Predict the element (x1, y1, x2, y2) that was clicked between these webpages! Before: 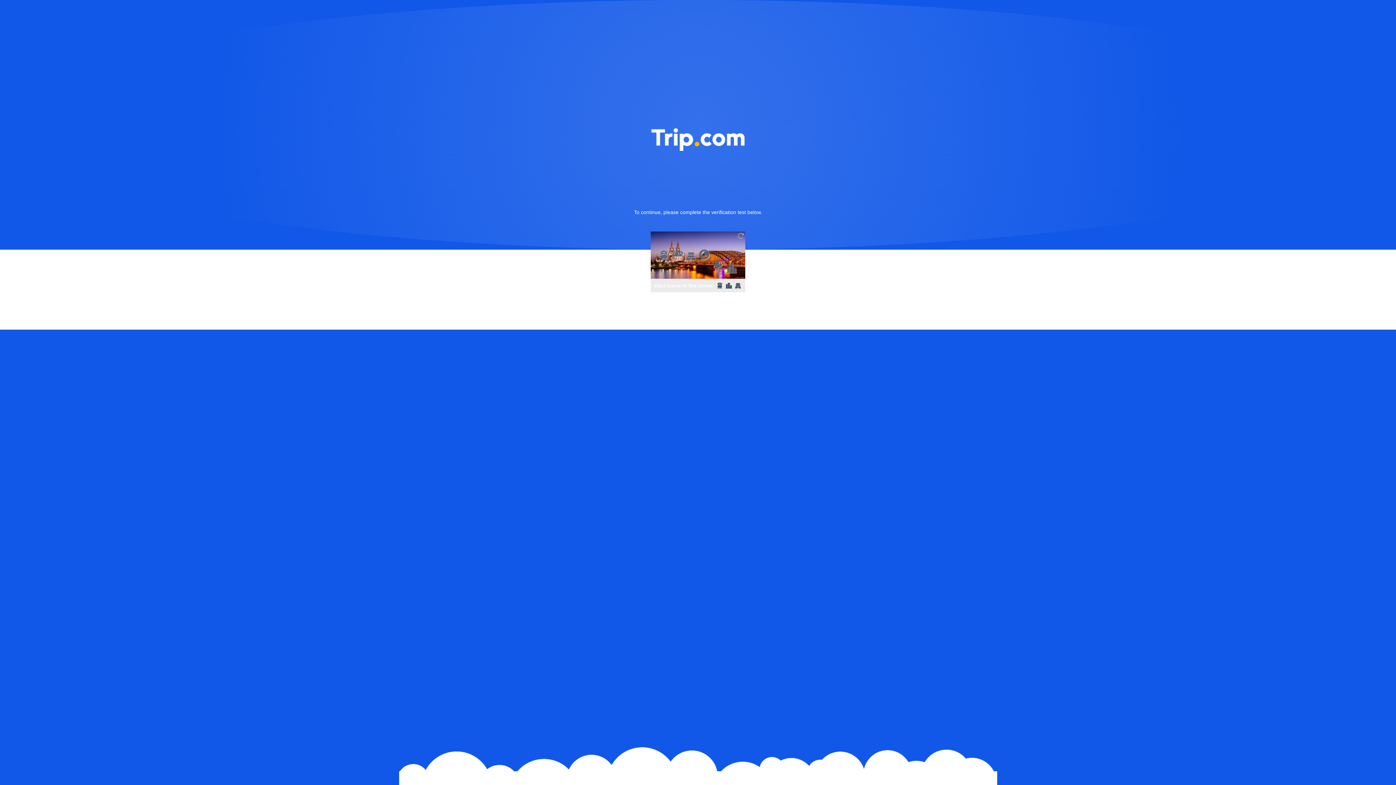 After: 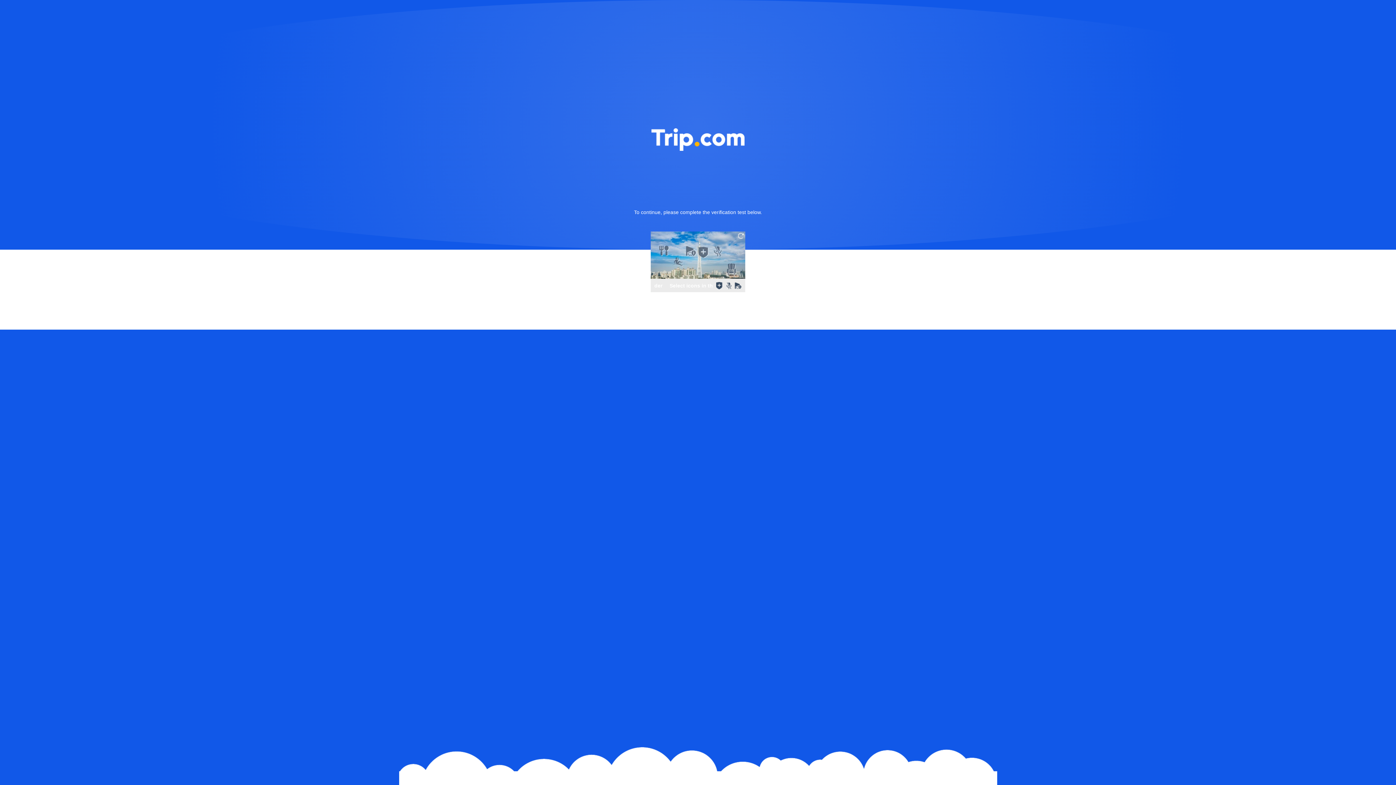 Action: bbox: (736, 231, 745, 240)